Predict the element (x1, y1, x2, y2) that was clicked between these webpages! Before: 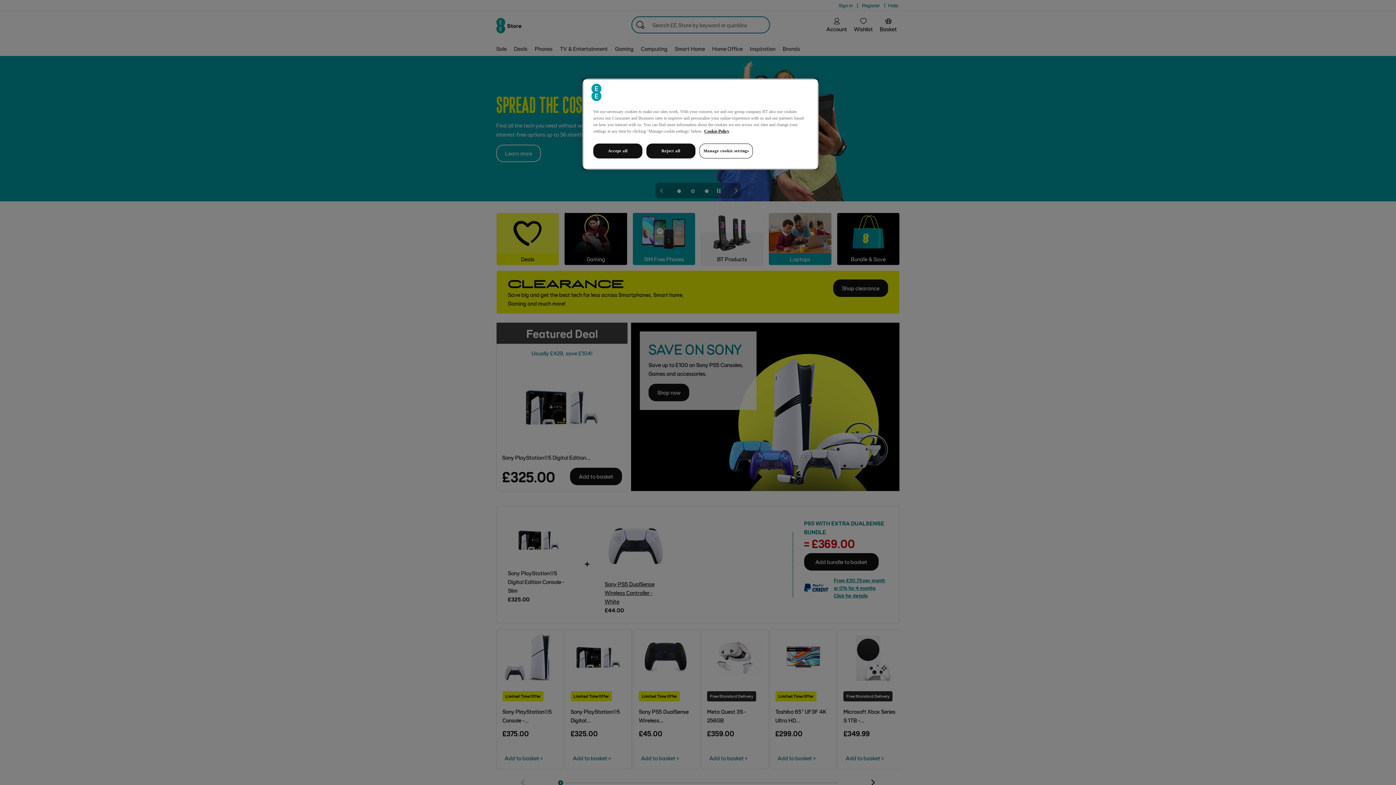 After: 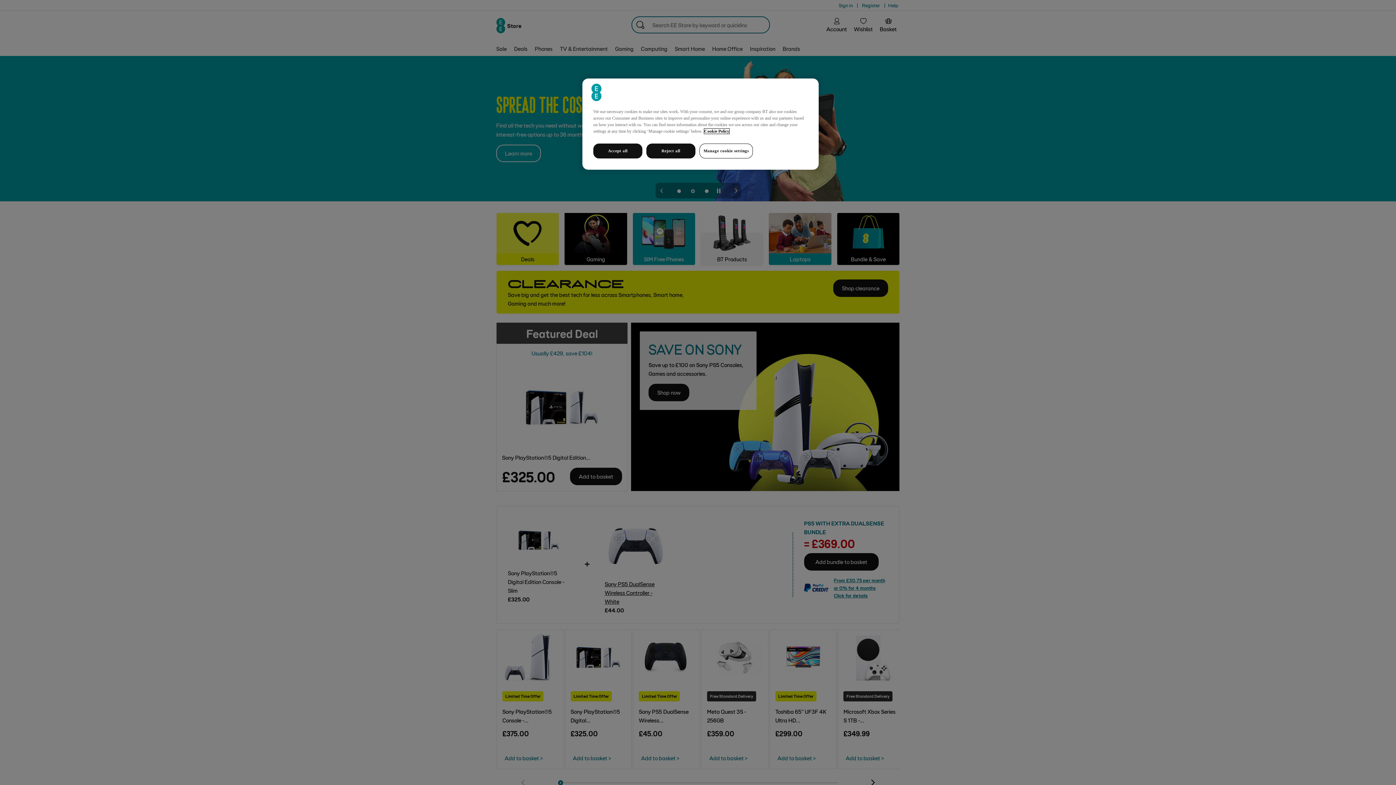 Action: label: More information about your privacy, opens in a new tab bbox: (704, 128, 729, 133)